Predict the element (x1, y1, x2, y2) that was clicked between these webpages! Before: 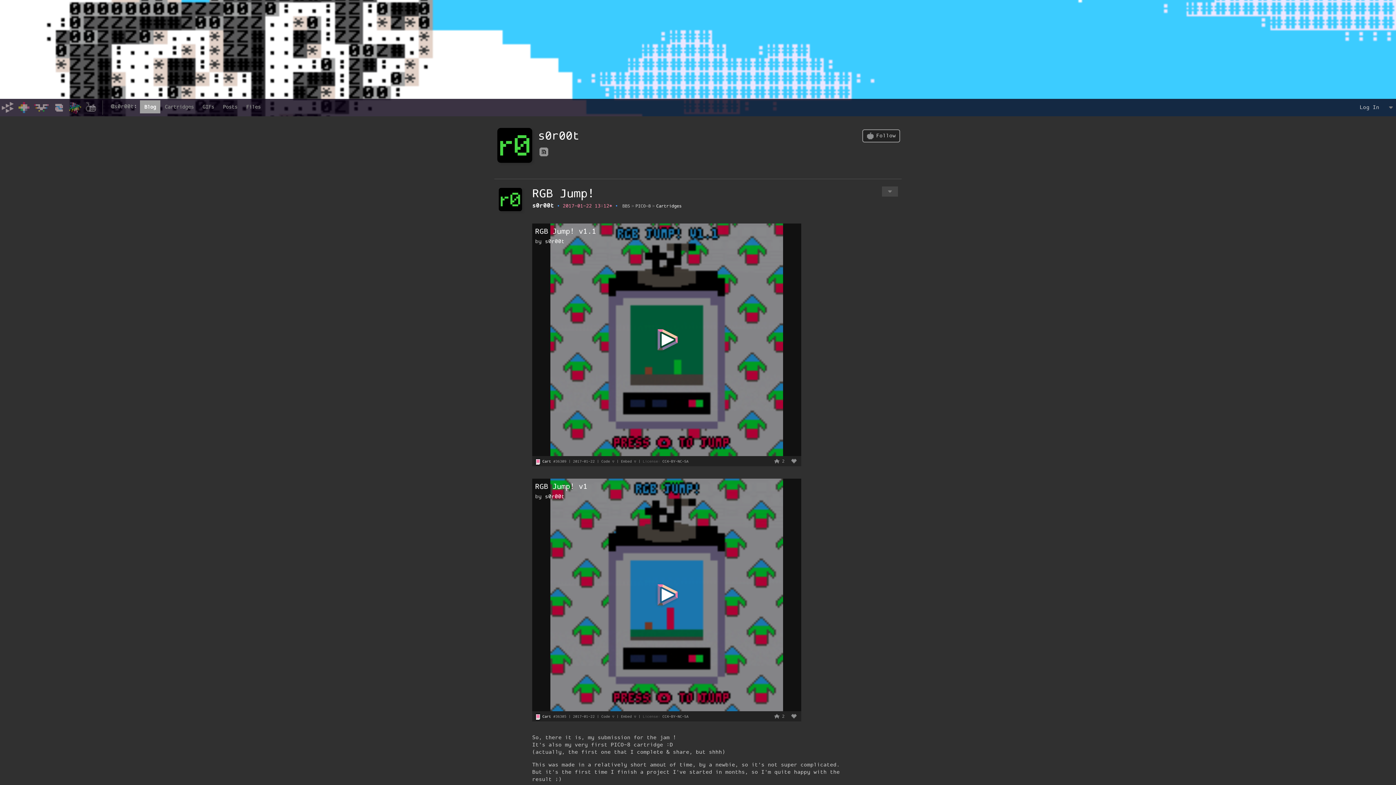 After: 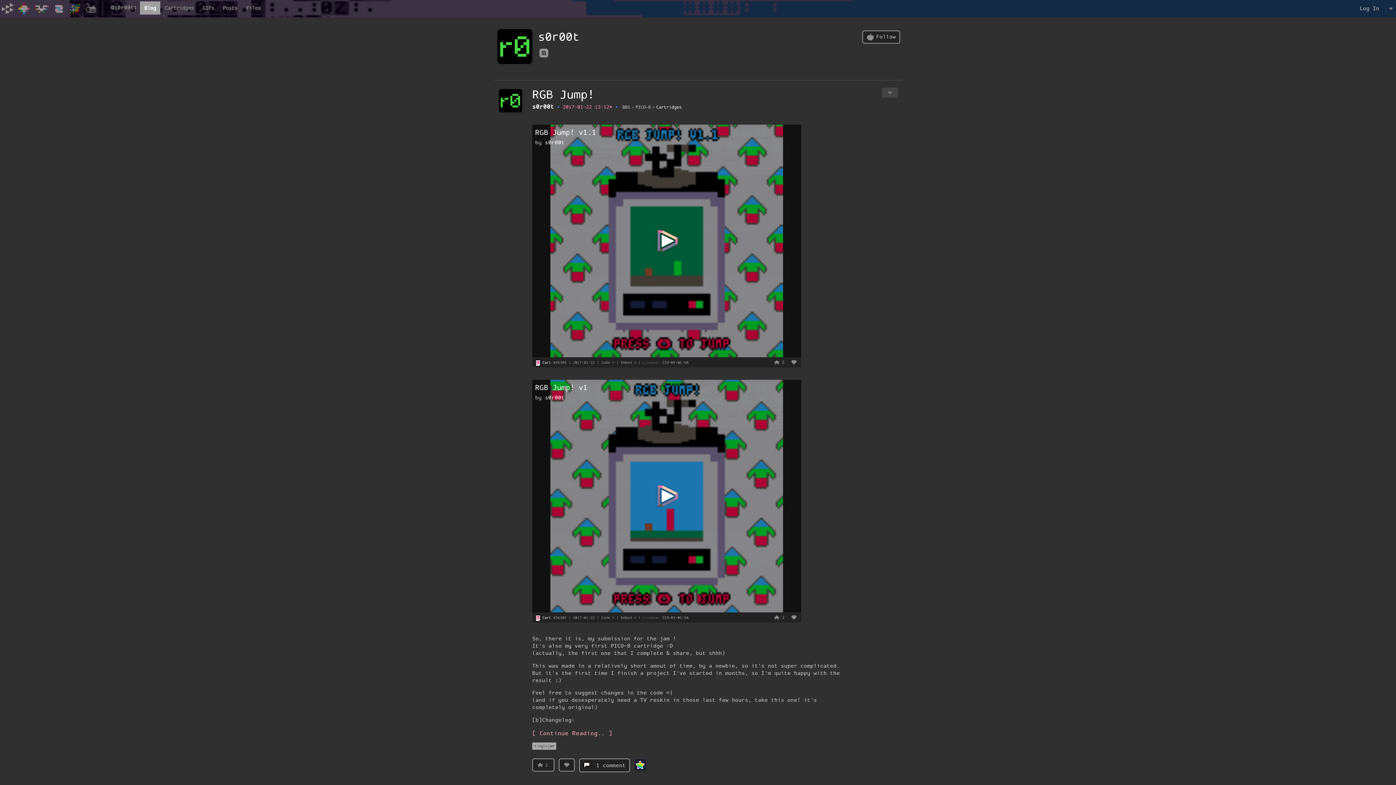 Action: bbox: (110, 103, 133, 110) label: @s0r00t